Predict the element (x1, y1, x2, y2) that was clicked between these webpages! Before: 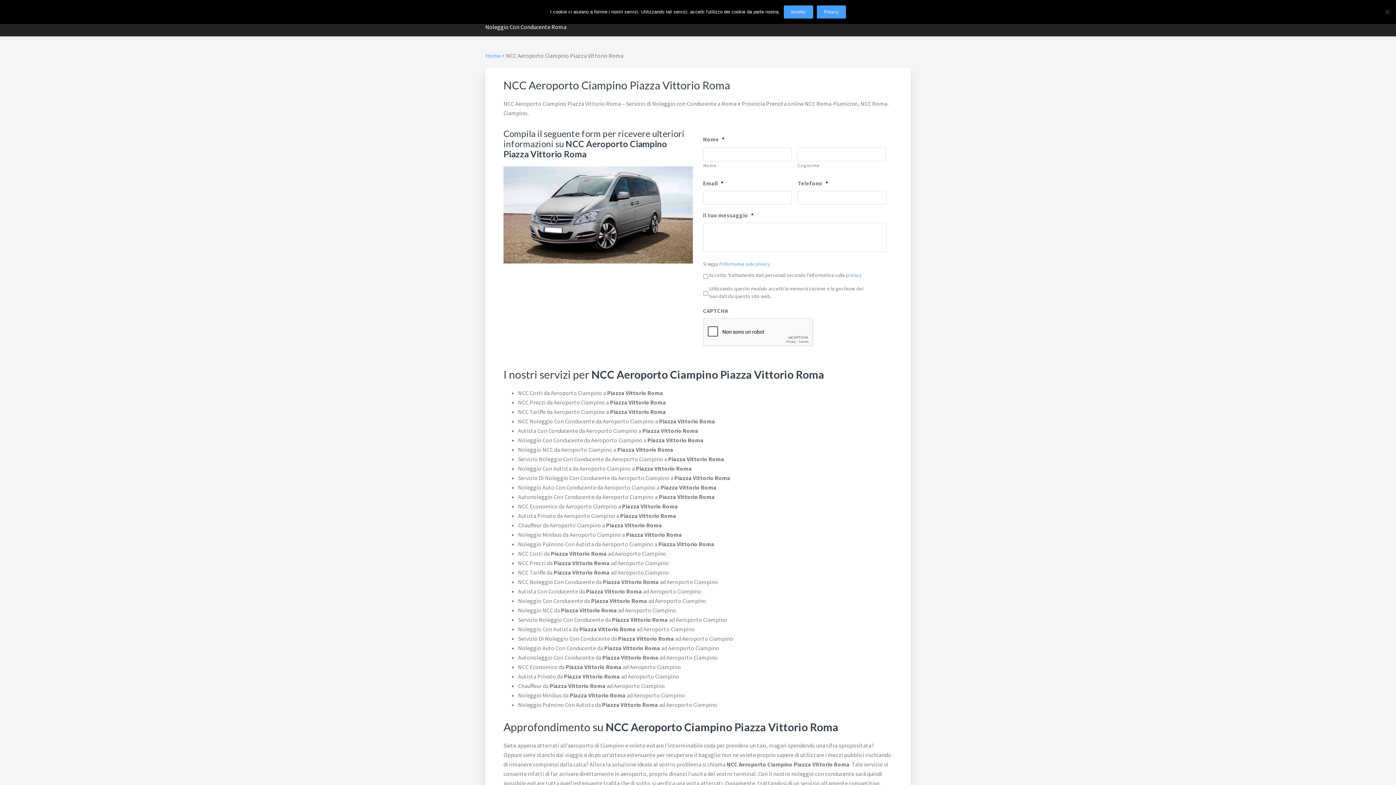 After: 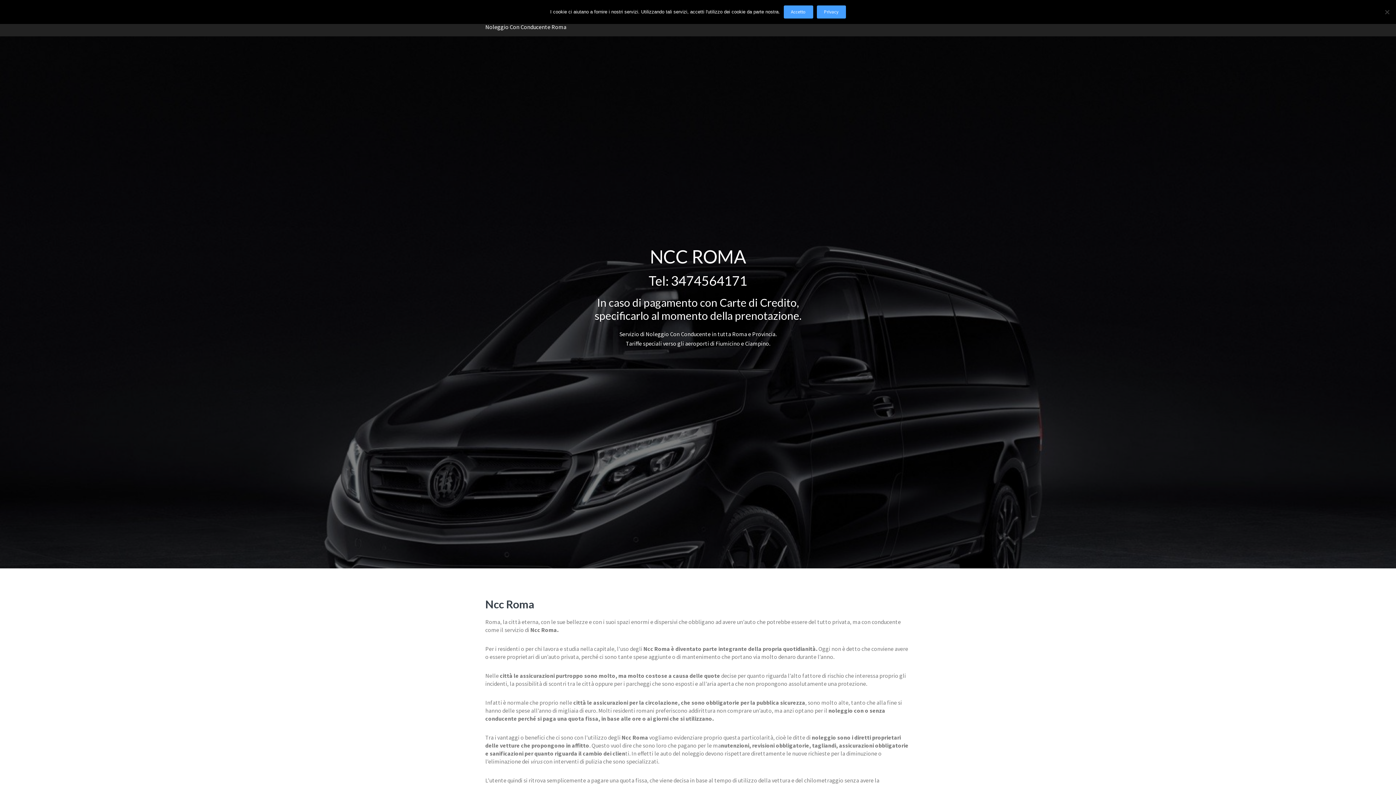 Action: label: Home bbox: (485, 52, 500, 59)